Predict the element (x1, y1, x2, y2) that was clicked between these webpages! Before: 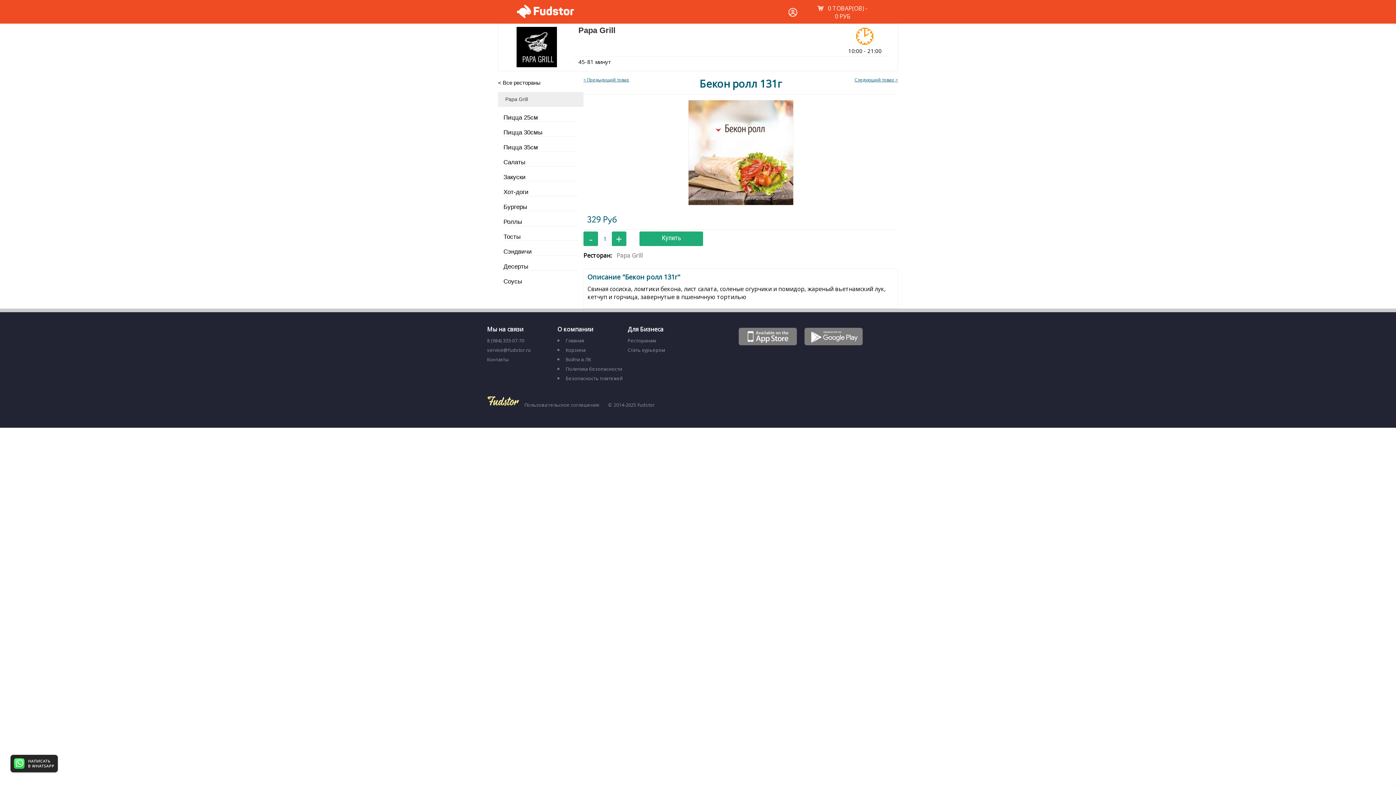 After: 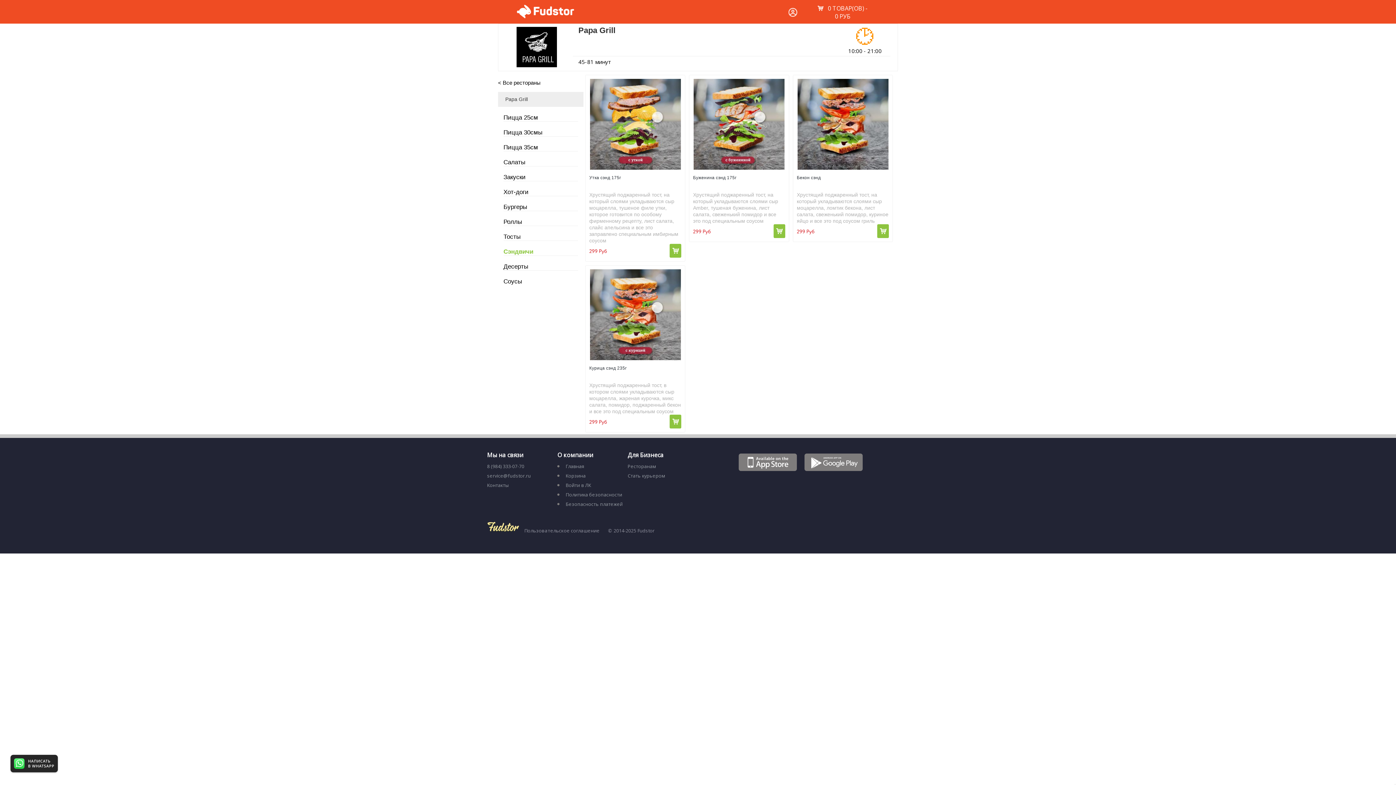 Action: label: Сэндвичи bbox: (503, 248, 578, 255)